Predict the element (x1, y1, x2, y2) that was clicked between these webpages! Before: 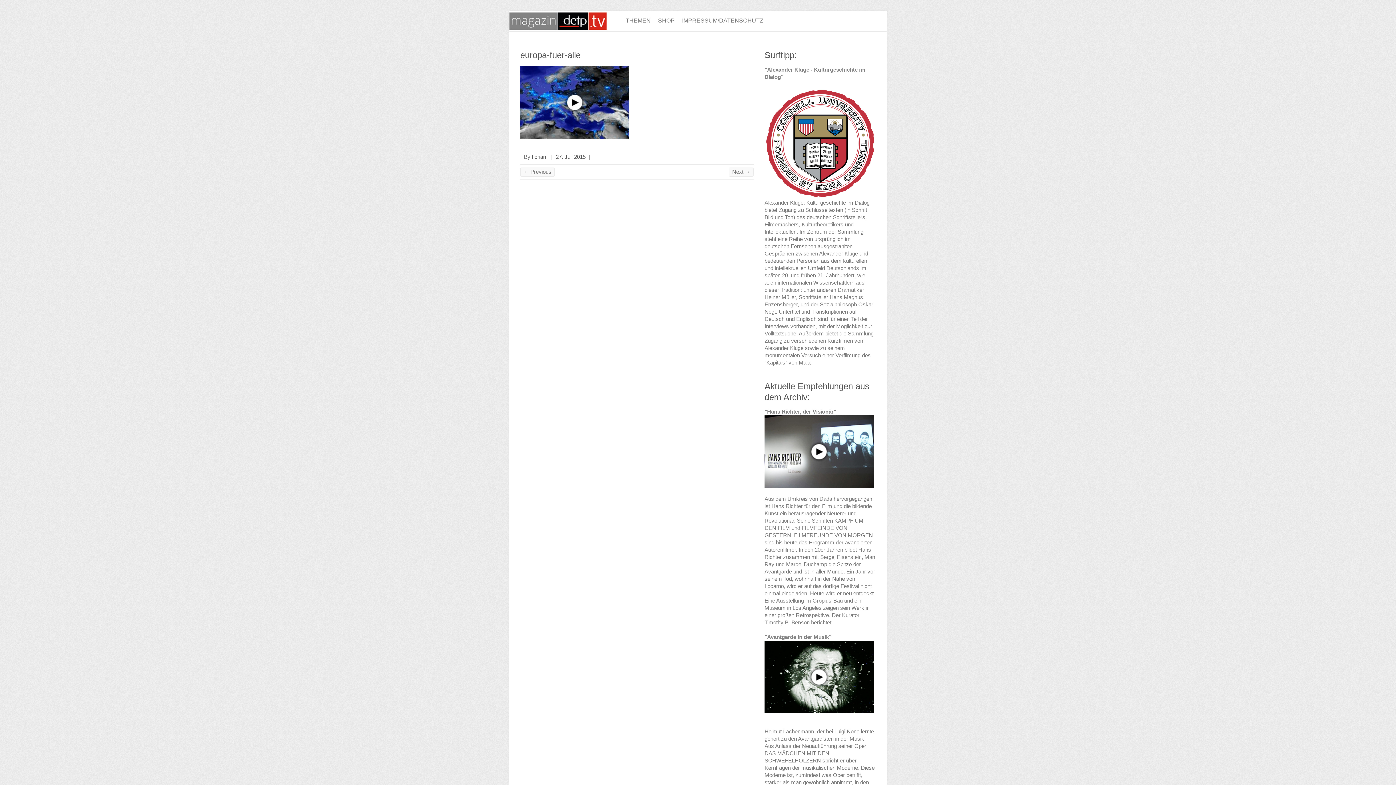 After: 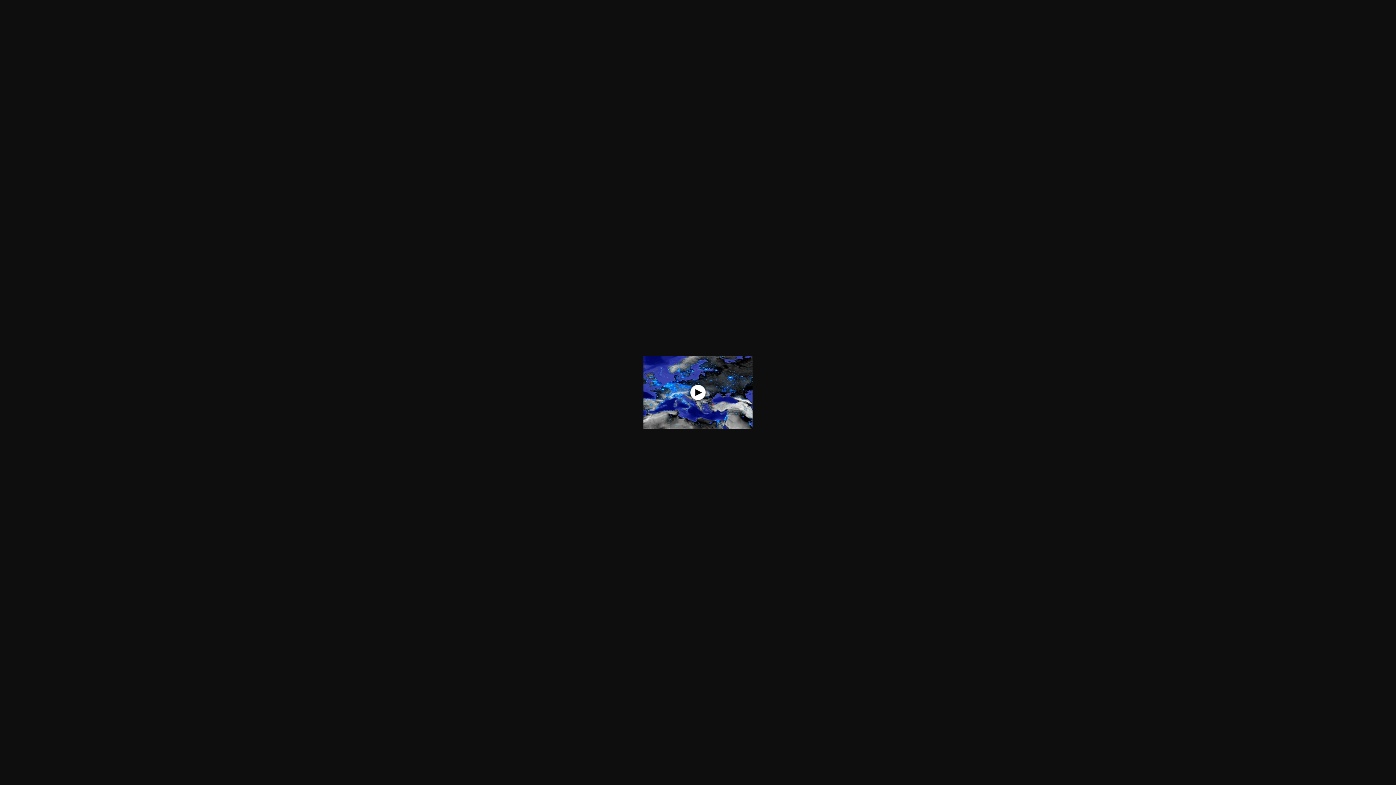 Action: bbox: (520, 66, 629, 72)